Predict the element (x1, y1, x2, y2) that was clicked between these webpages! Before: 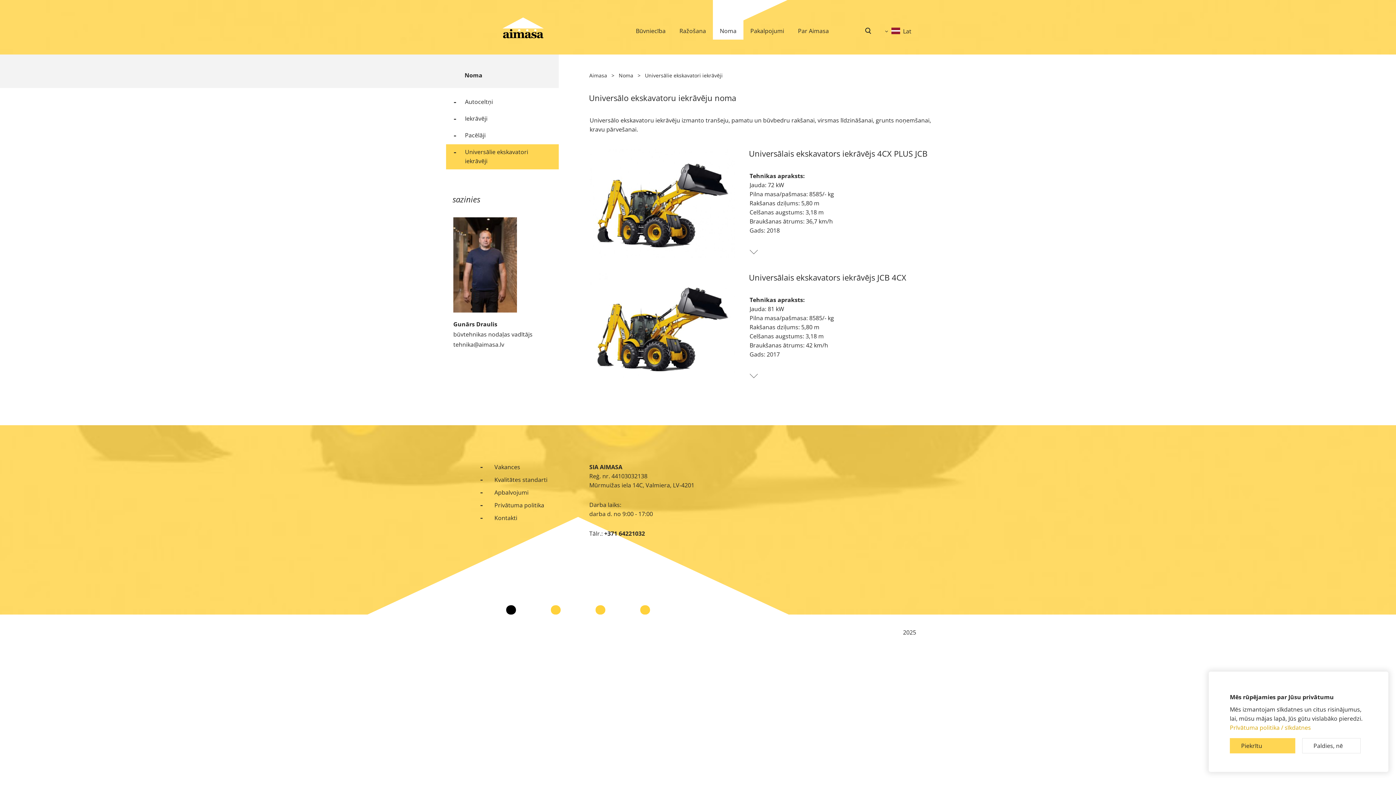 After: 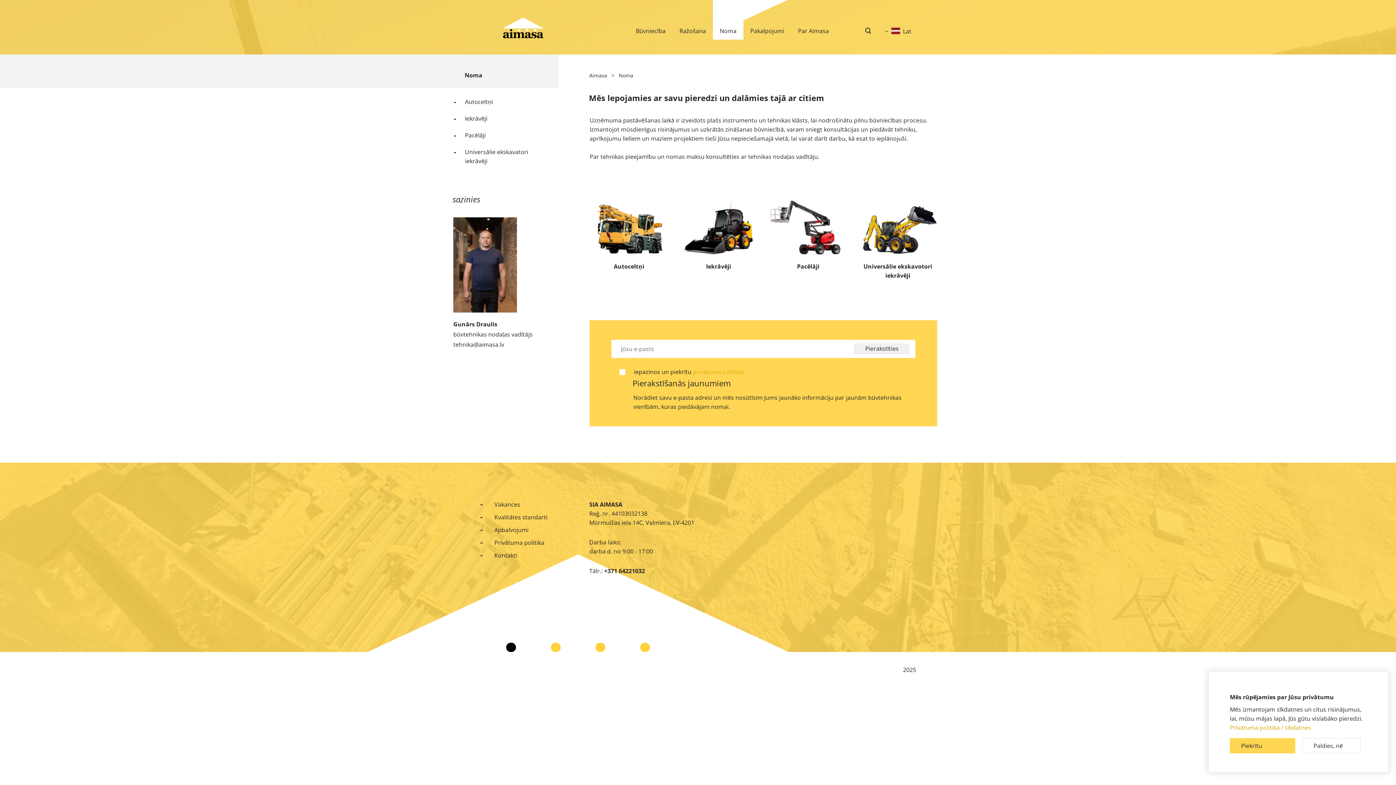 Action: label: Noma bbox: (720, 26, 736, 35)